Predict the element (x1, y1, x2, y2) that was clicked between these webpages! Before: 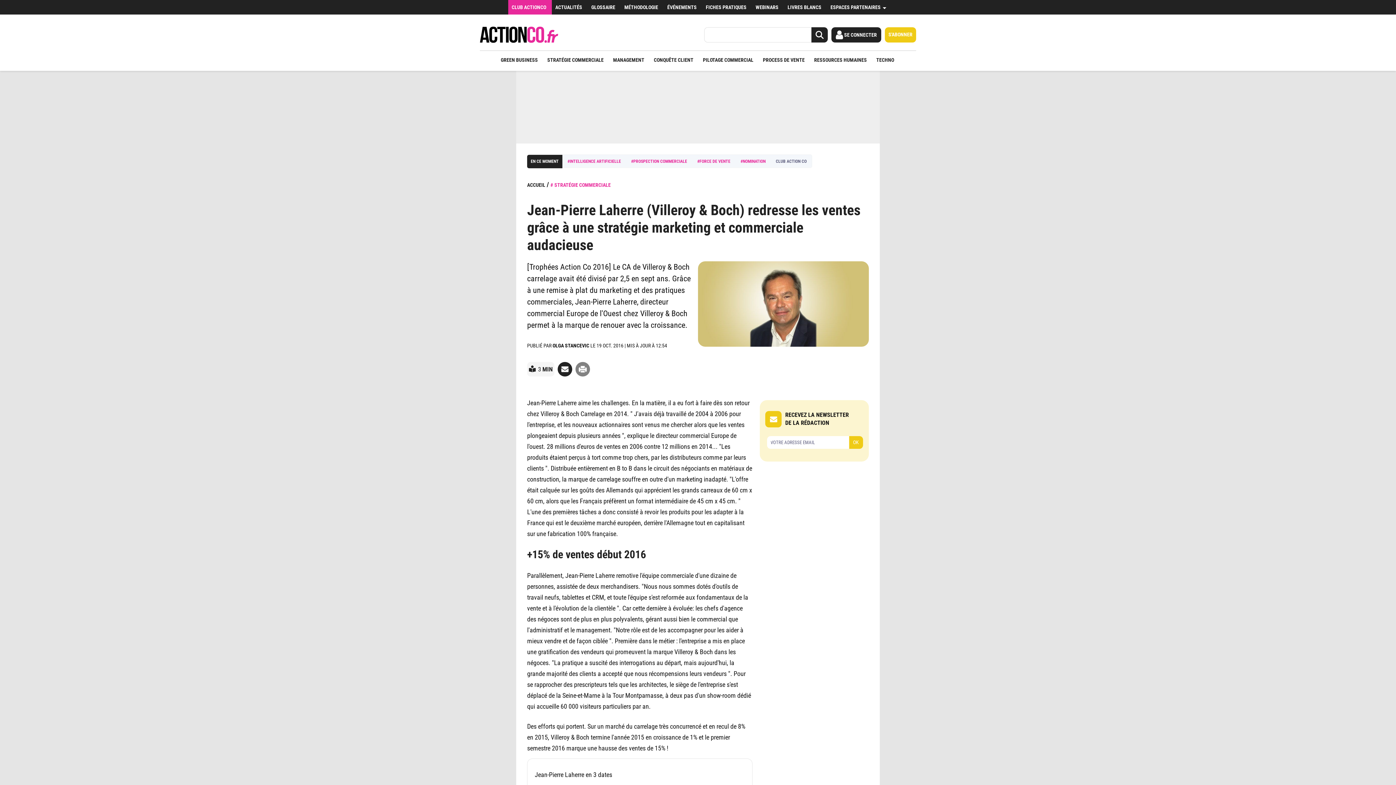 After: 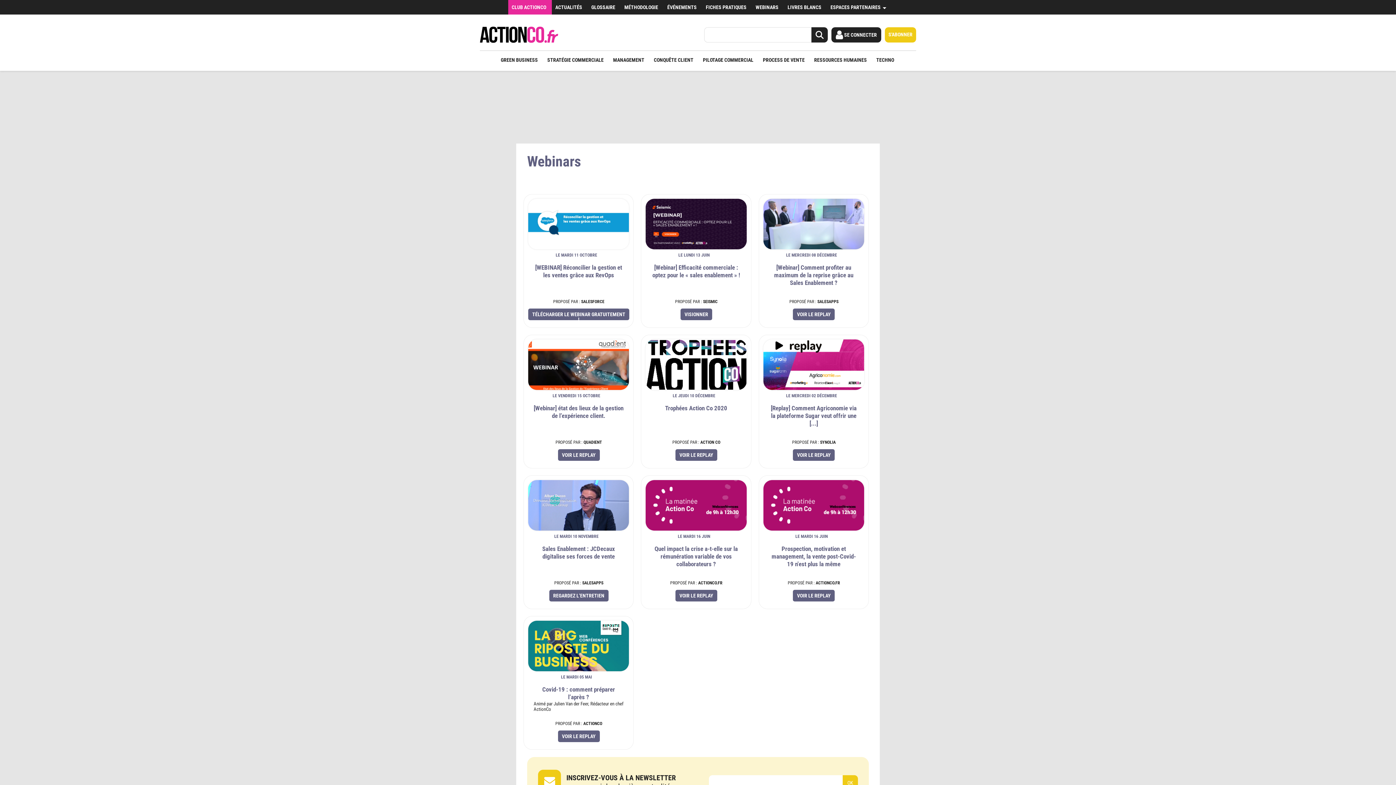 Action: bbox: (752, 0, 784, 14) label: WEBINARS